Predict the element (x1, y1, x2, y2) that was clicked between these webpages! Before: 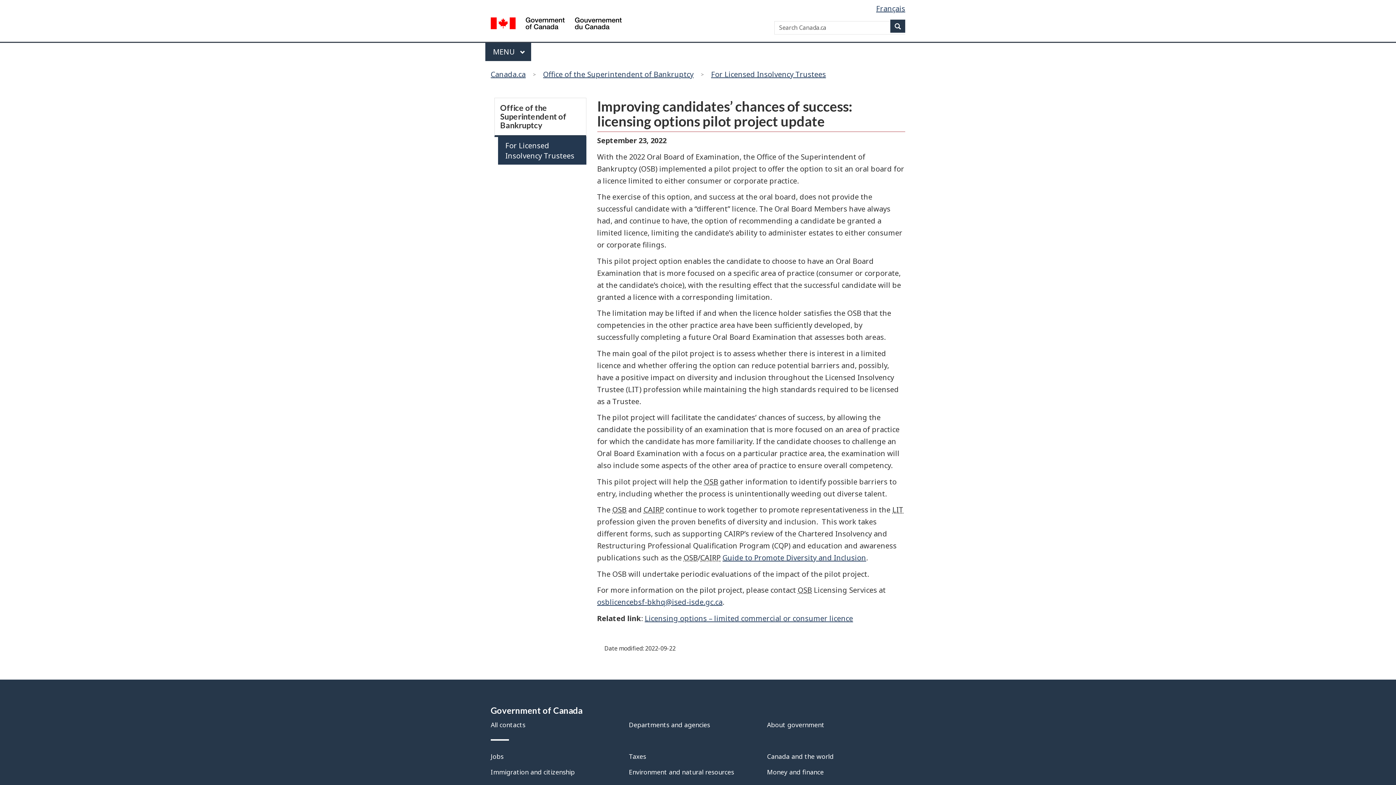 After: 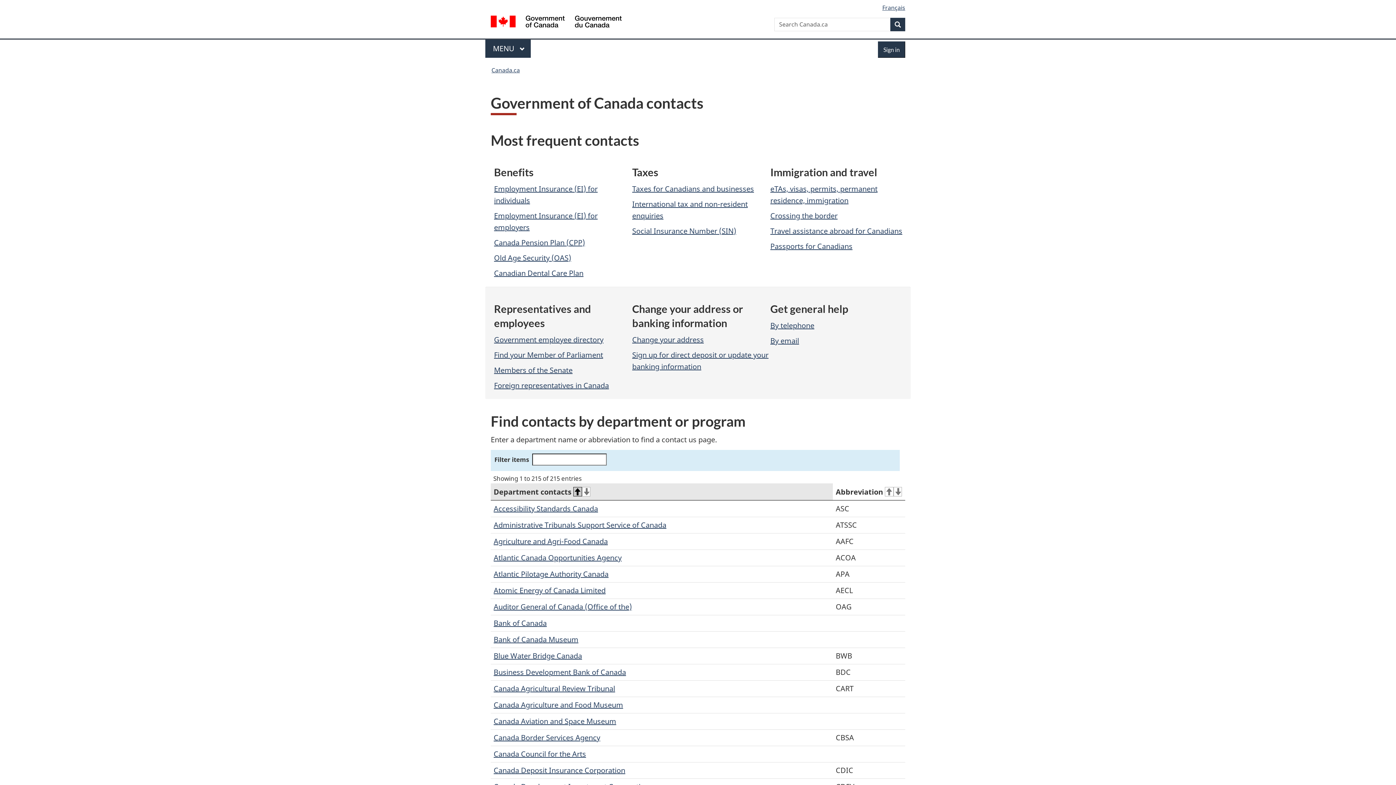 Action: bbox: (490, 720, 525, 729) label: All contacts